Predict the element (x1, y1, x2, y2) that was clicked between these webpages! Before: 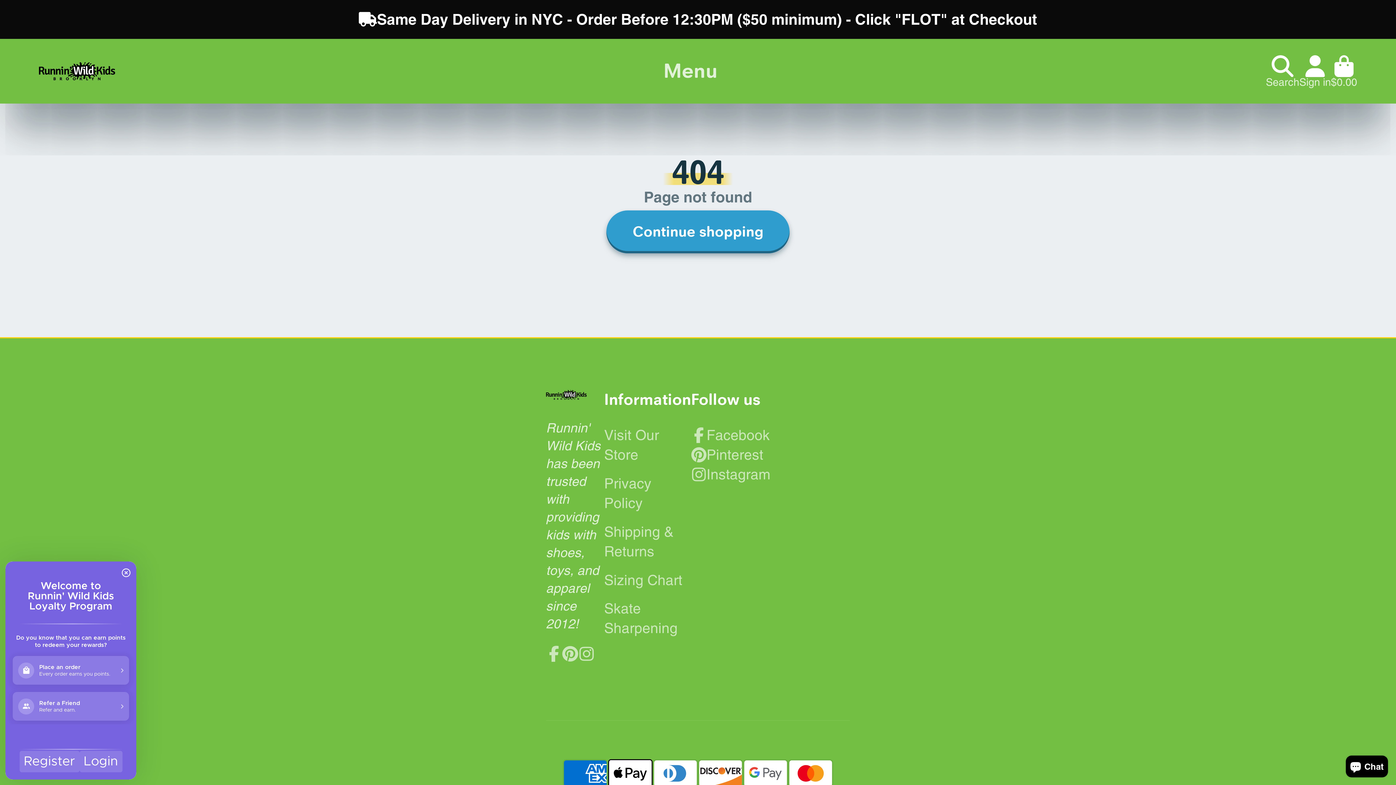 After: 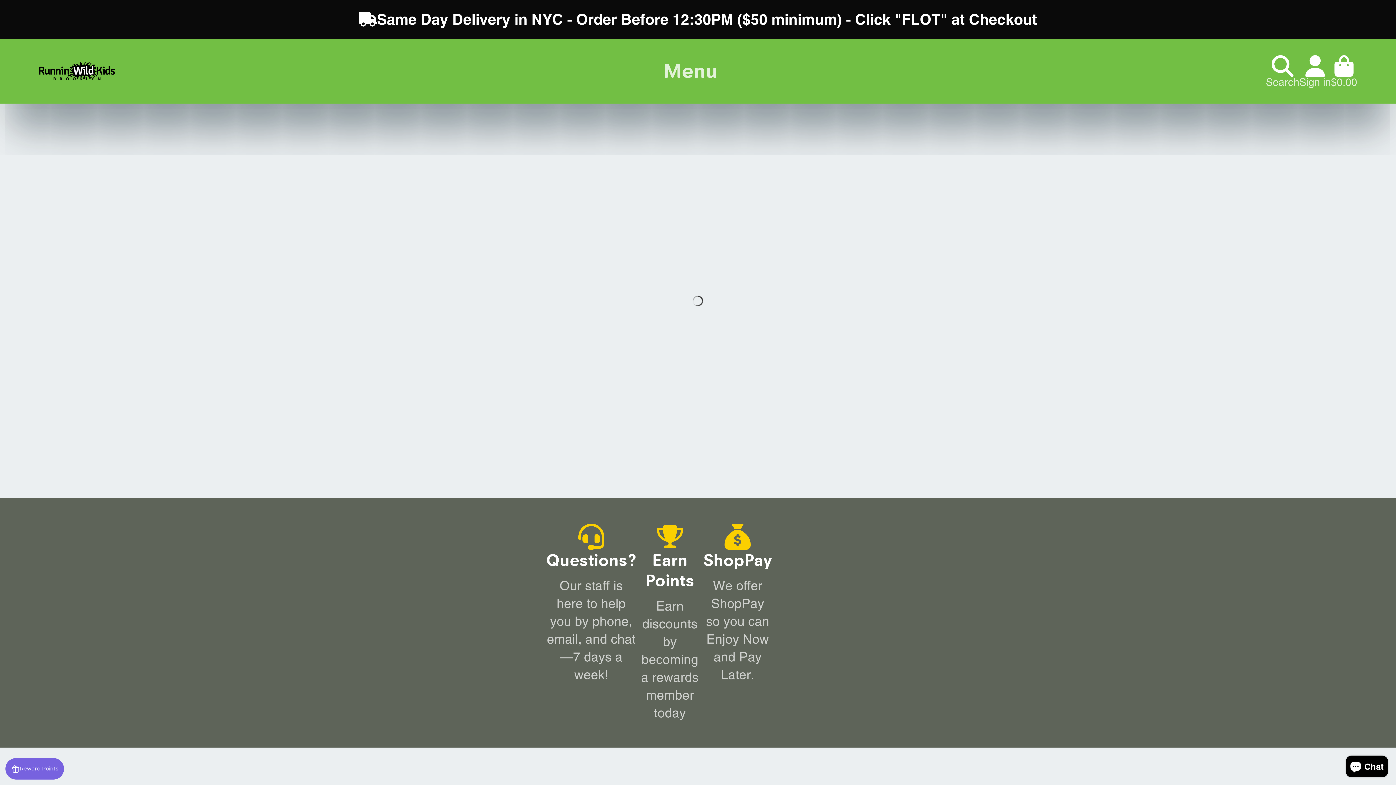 Action: bbox: (606, 210, 789, 253) label: Continue shopping